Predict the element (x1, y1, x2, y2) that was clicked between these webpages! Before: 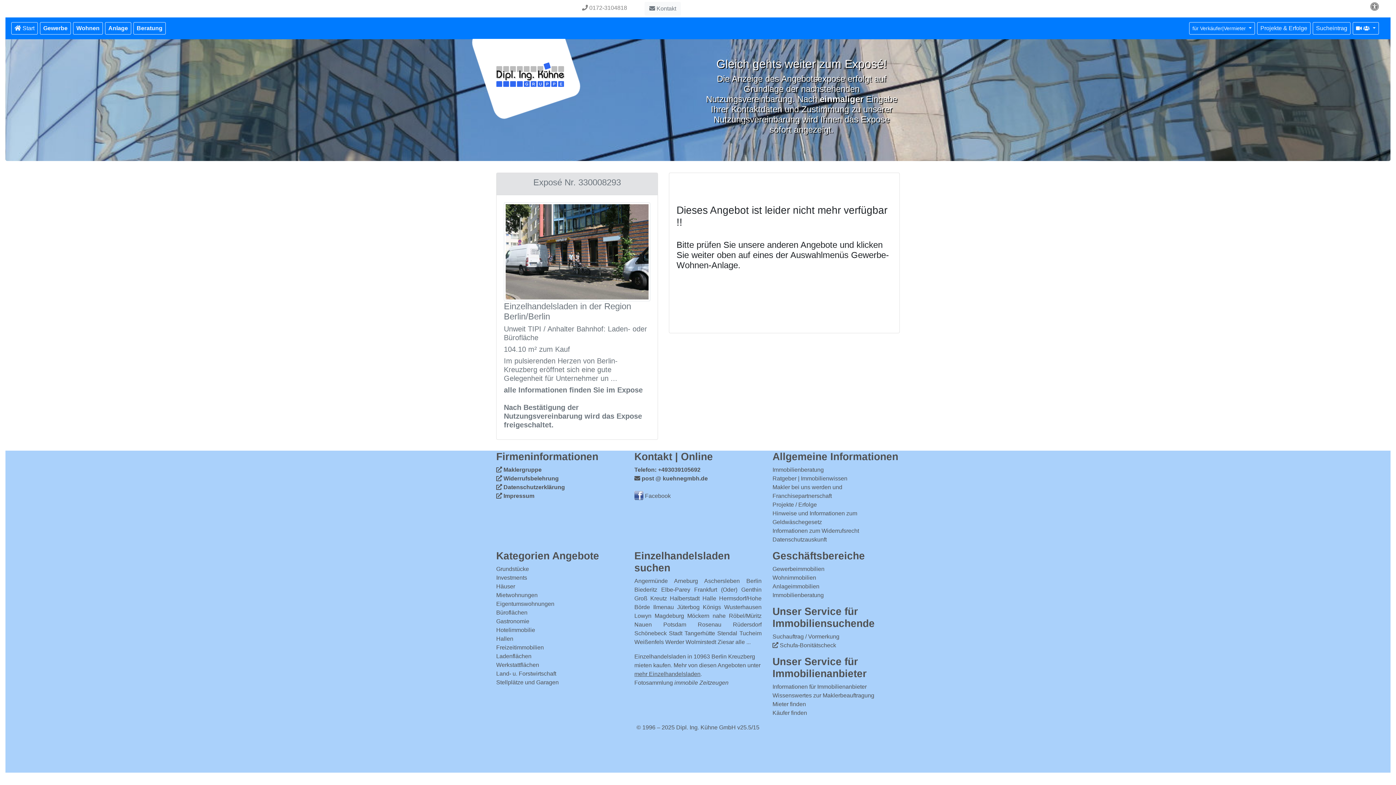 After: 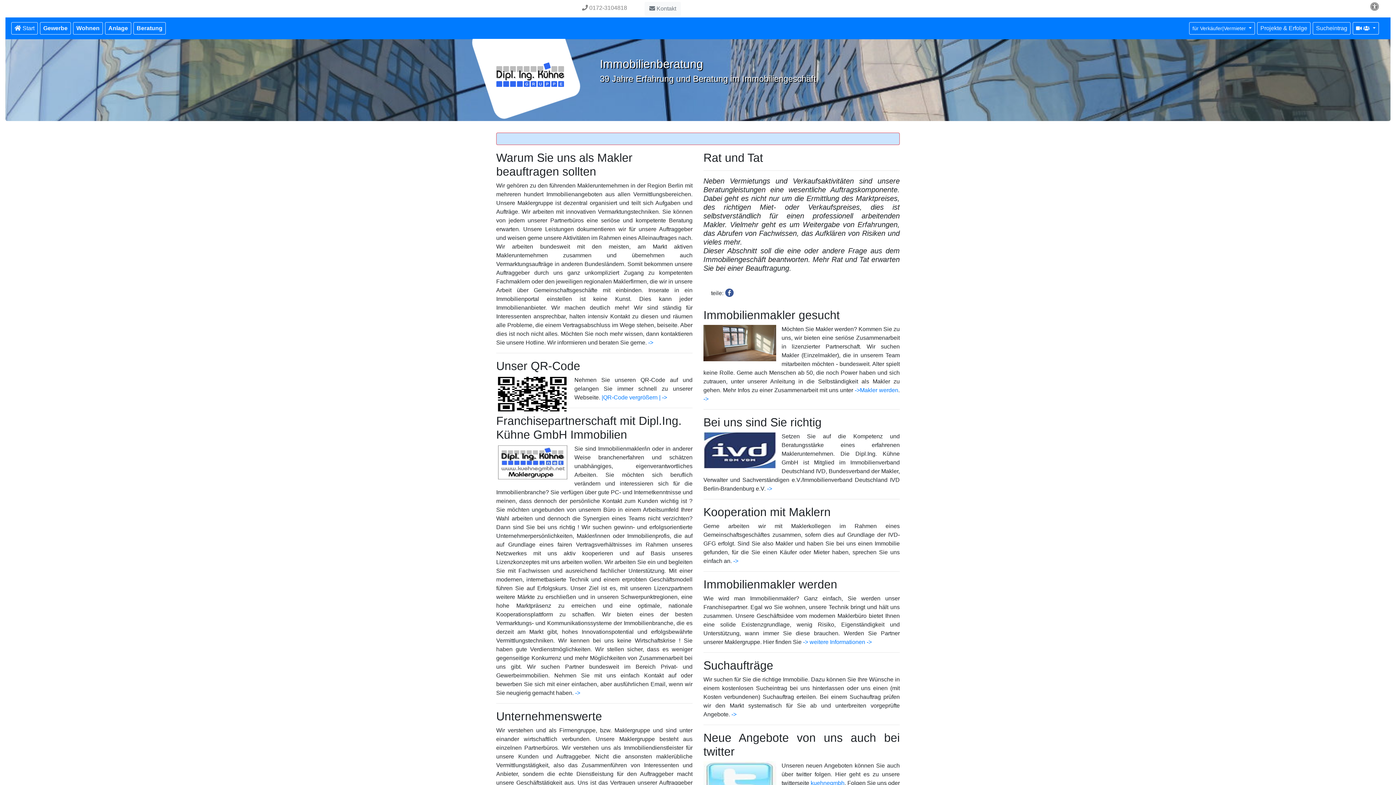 Action: bbox: (772, 592, 824, 598) label: Immobilienberatung